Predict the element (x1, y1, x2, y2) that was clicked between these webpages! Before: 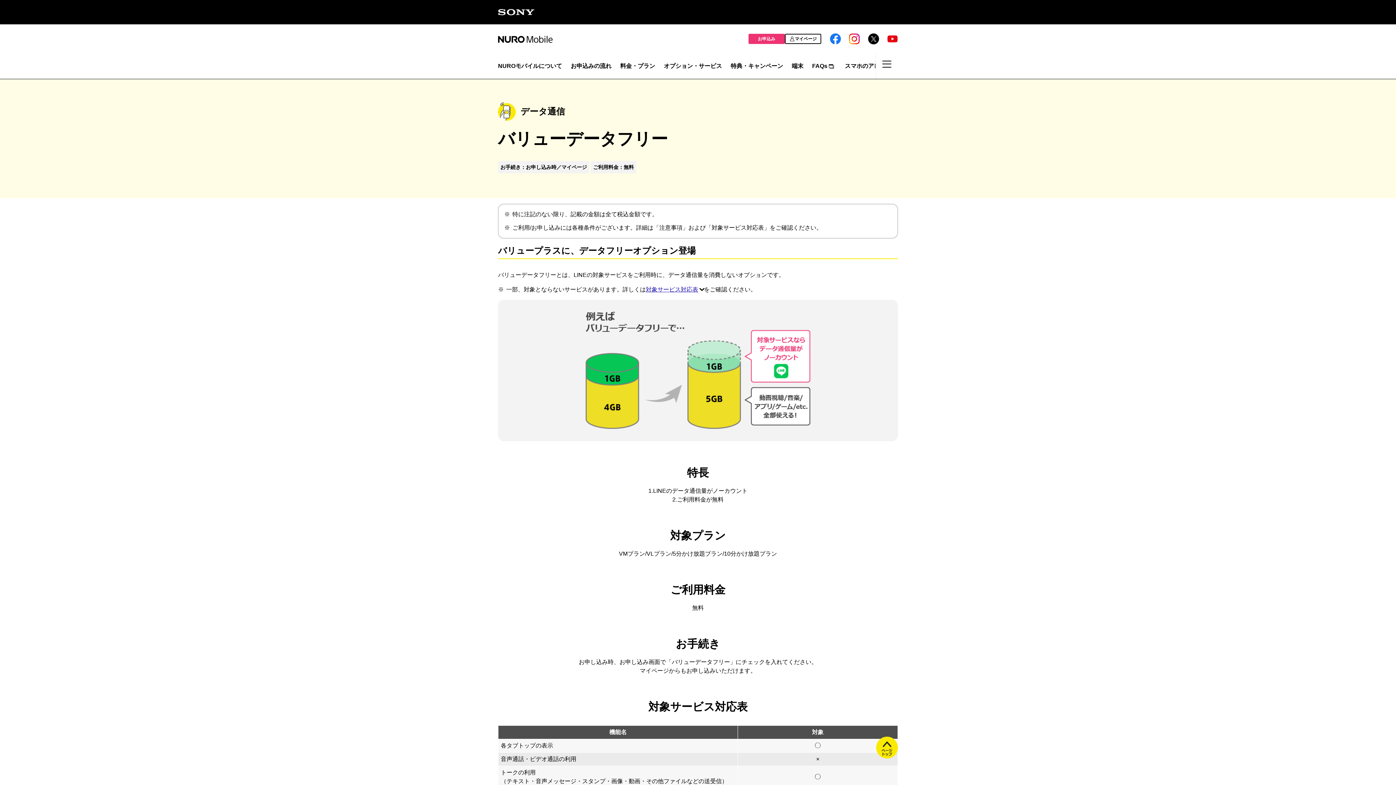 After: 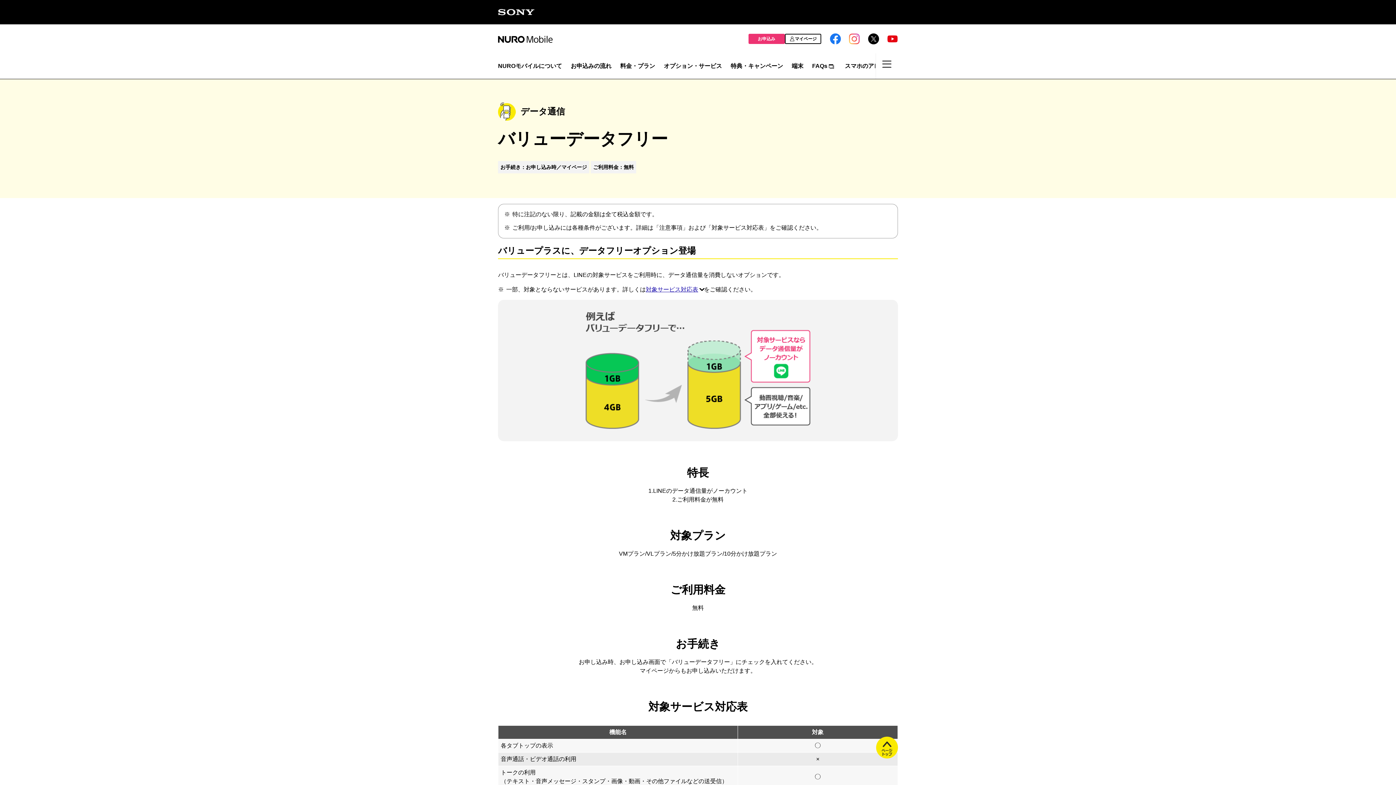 Action: bbox: (849, 33, 860, 39)